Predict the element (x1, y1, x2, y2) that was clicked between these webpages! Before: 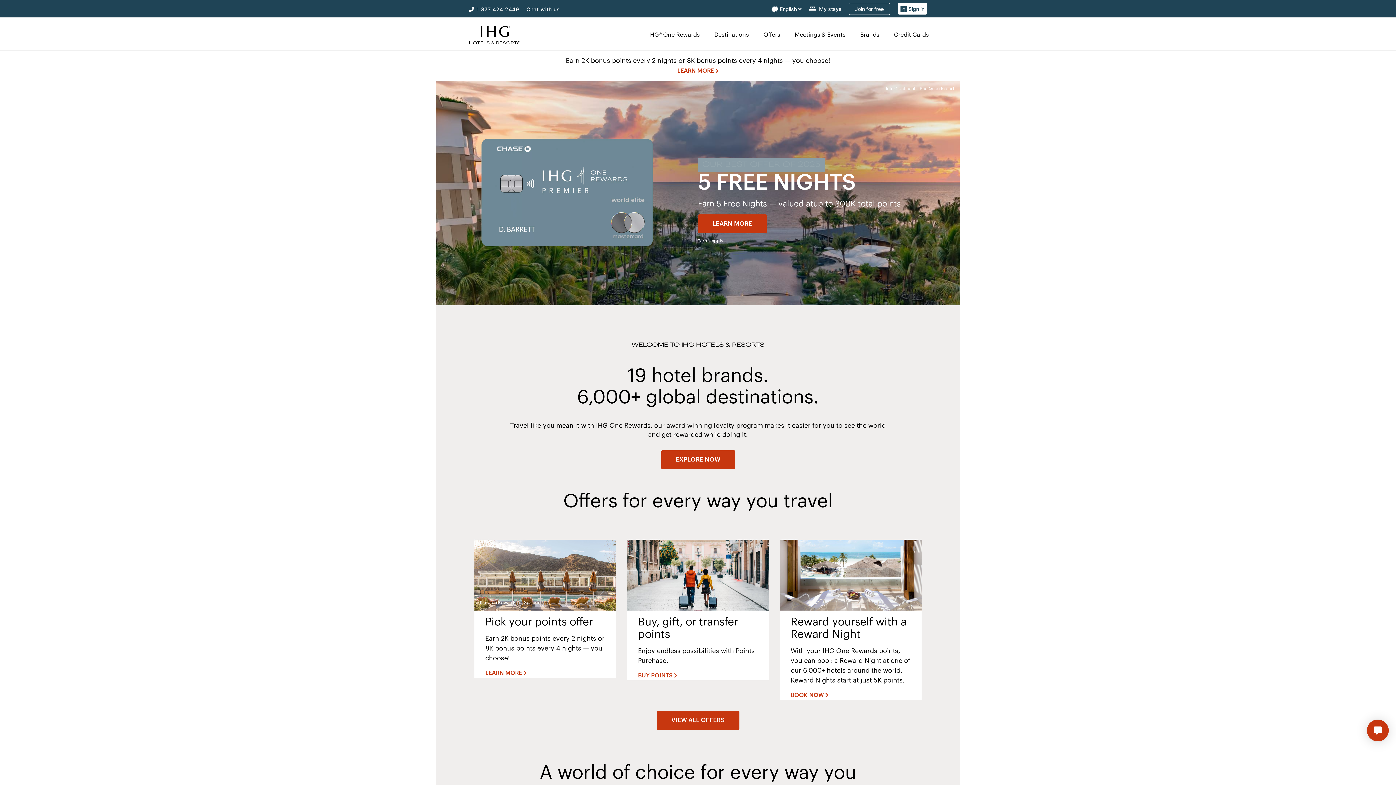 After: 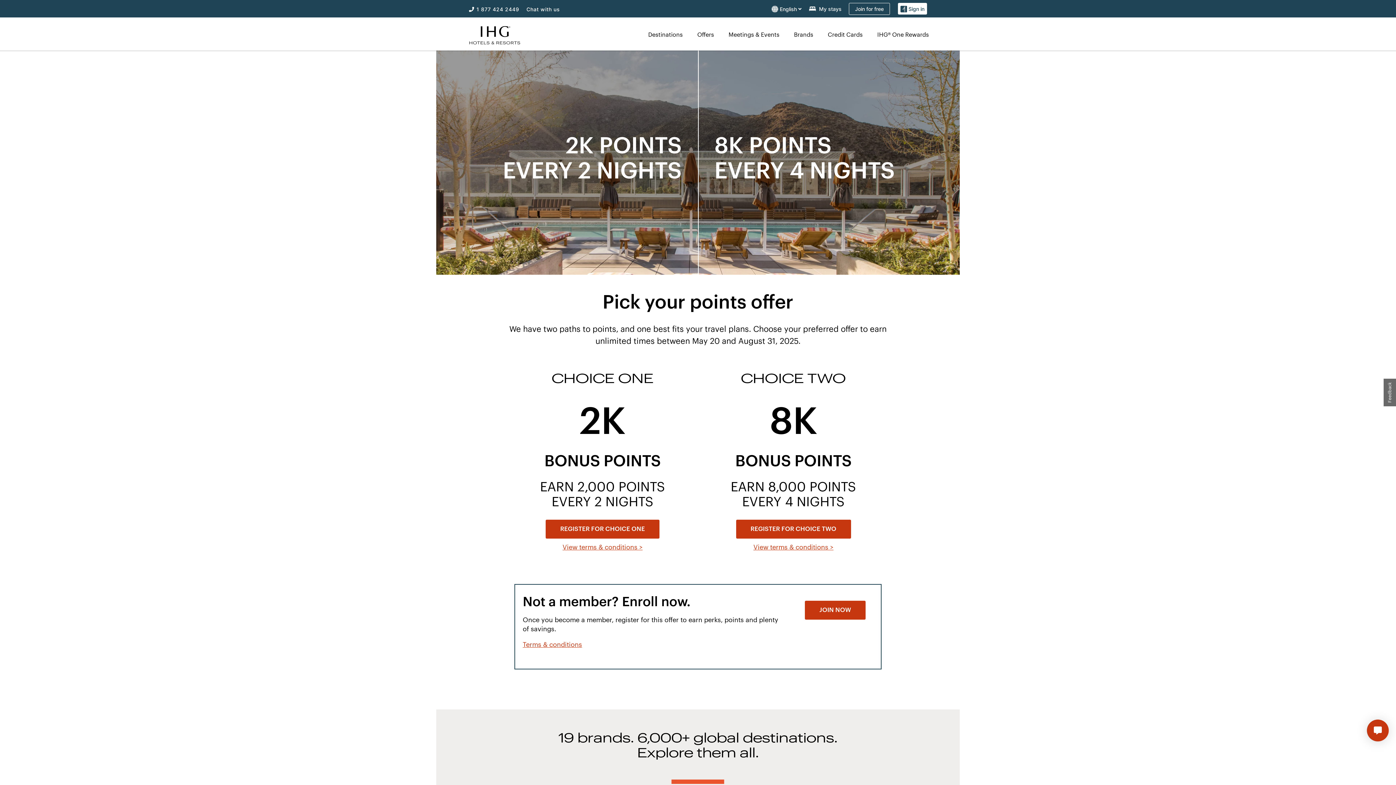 Action: bbox: (673, 66, 718, 75) label: LEARN MORE 